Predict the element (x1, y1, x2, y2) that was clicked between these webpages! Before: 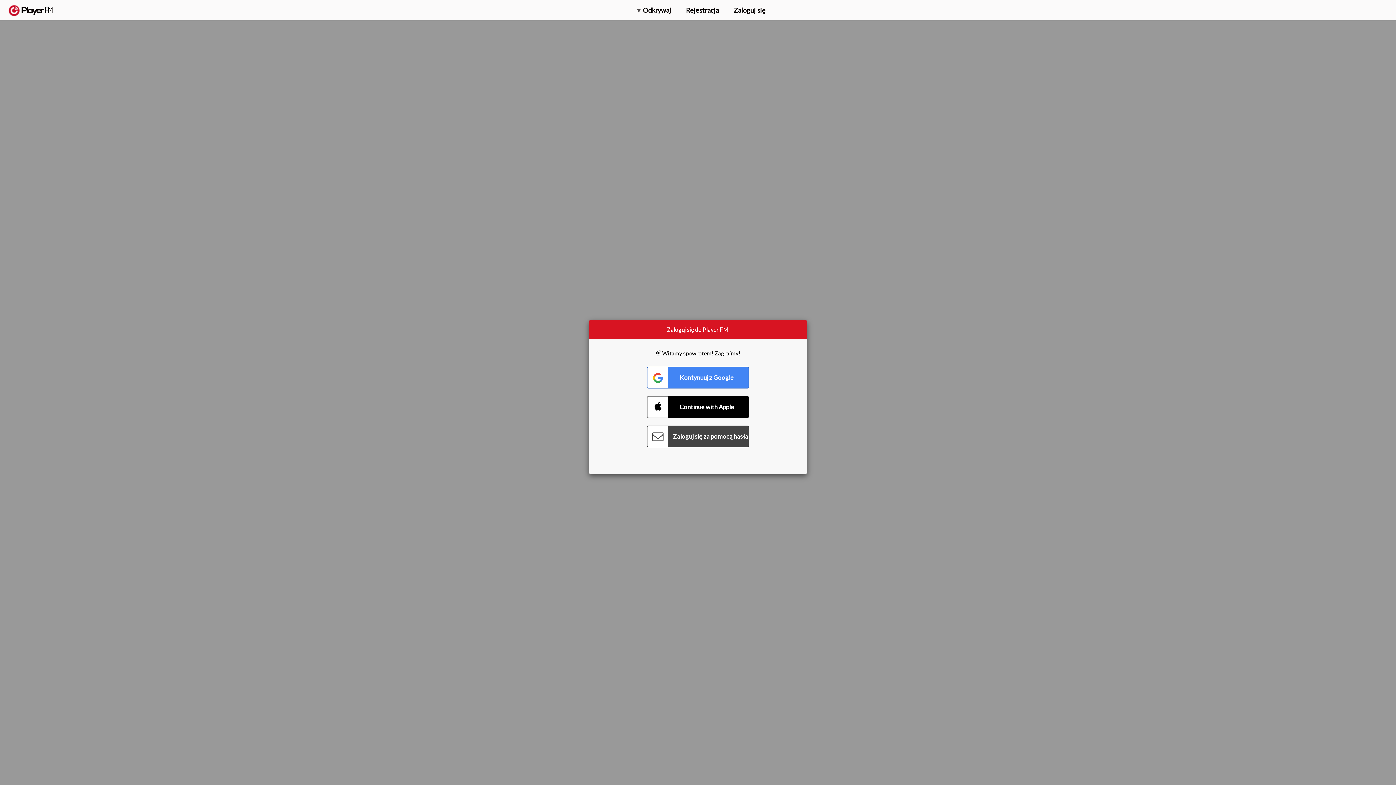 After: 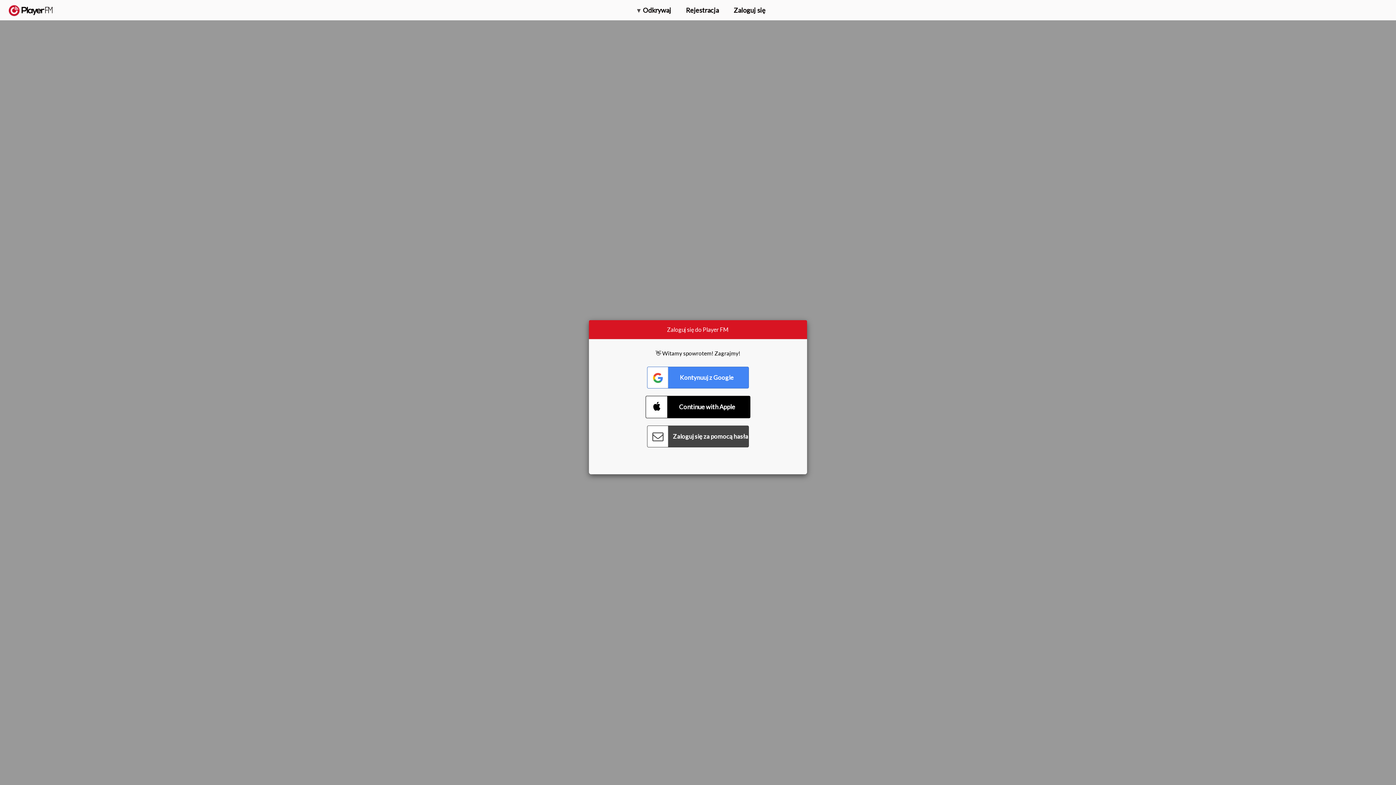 Action: bbox: (647, 396, 749, 418) label: Connect with Apple